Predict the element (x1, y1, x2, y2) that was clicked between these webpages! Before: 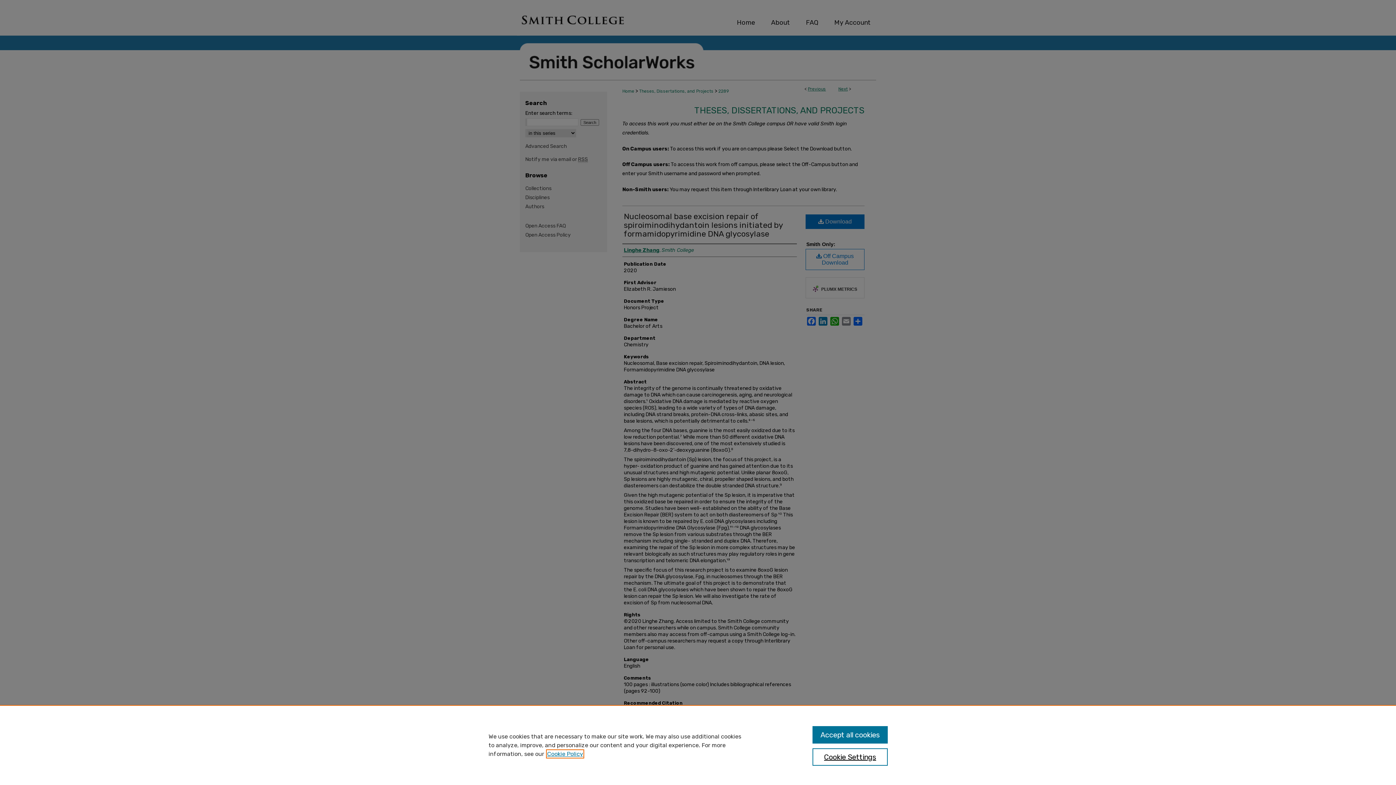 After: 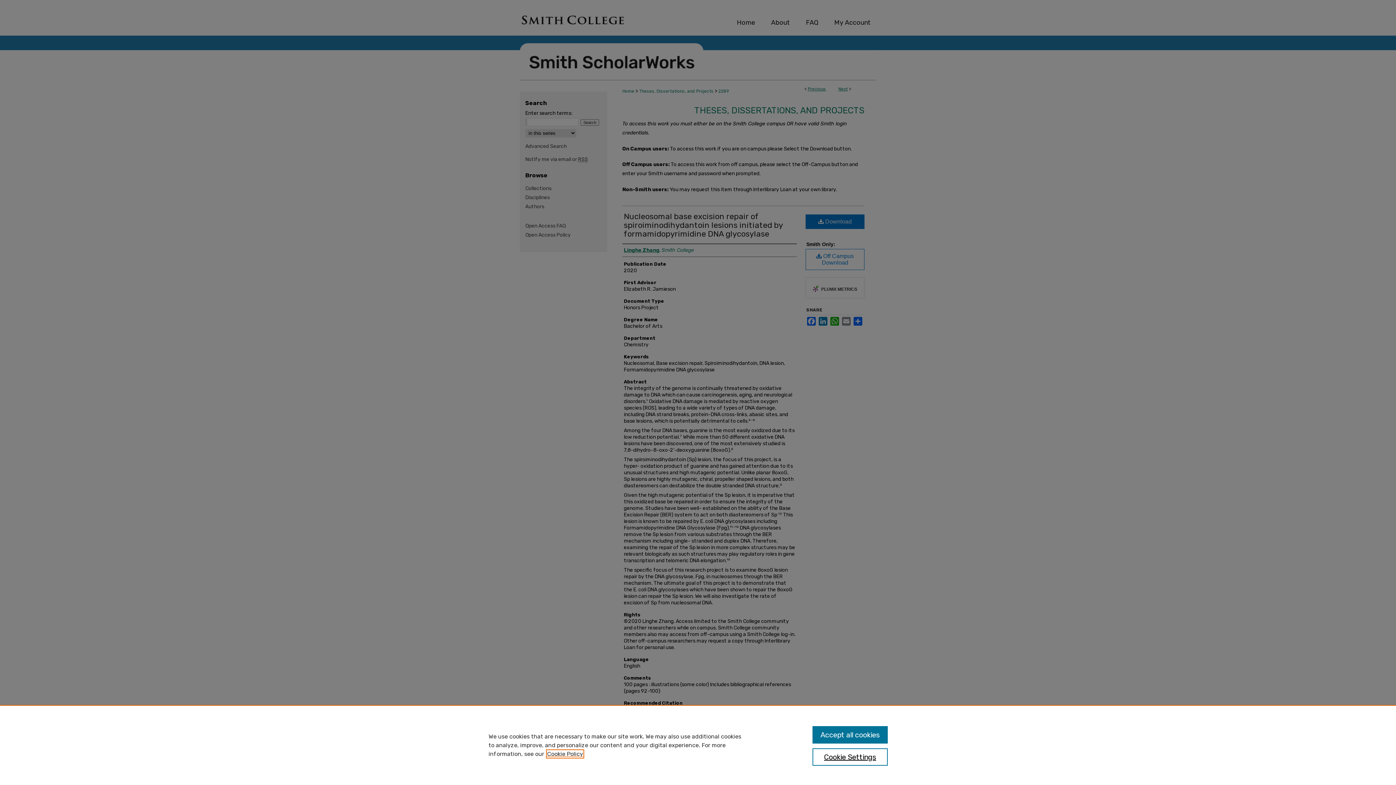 Action: label: , opens in a new tab bbox: (547, 750, 583, 757)